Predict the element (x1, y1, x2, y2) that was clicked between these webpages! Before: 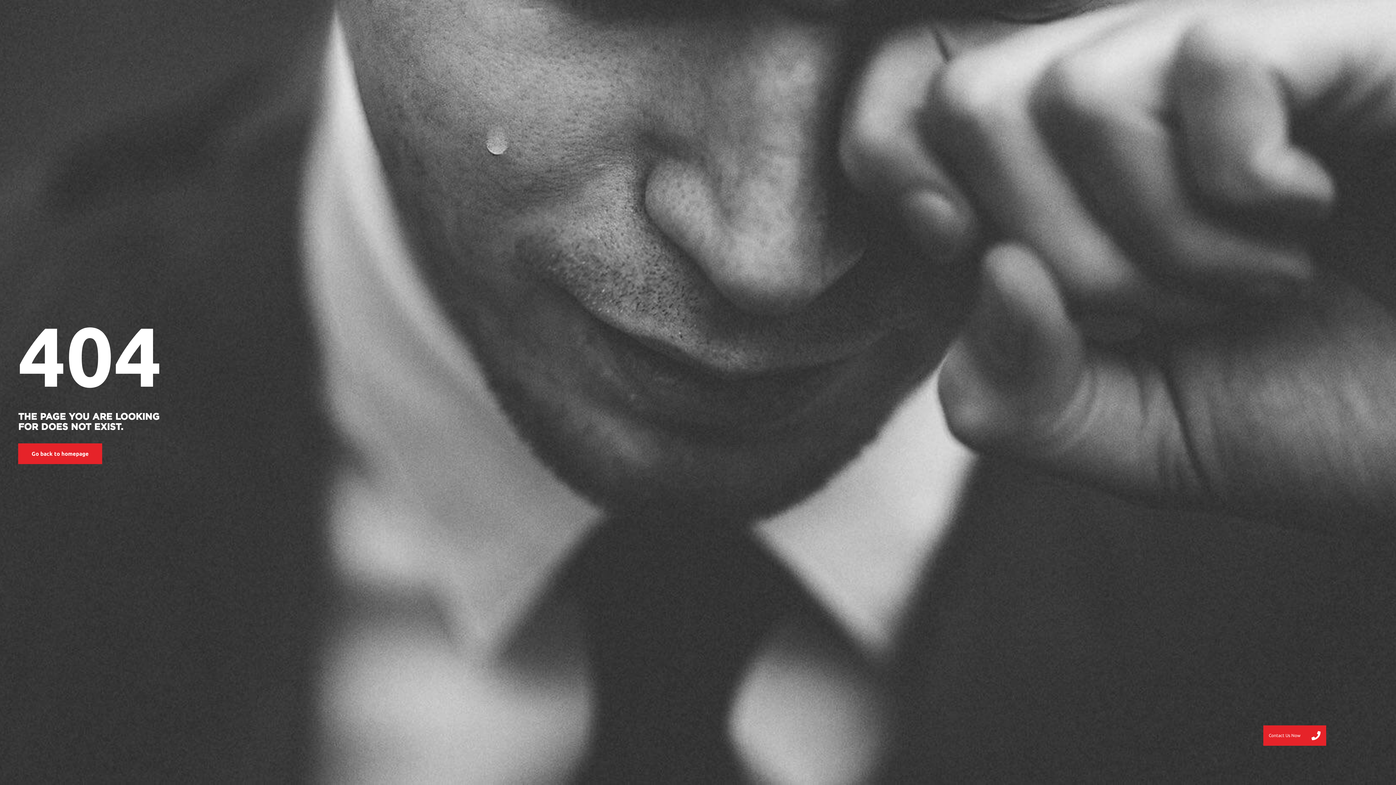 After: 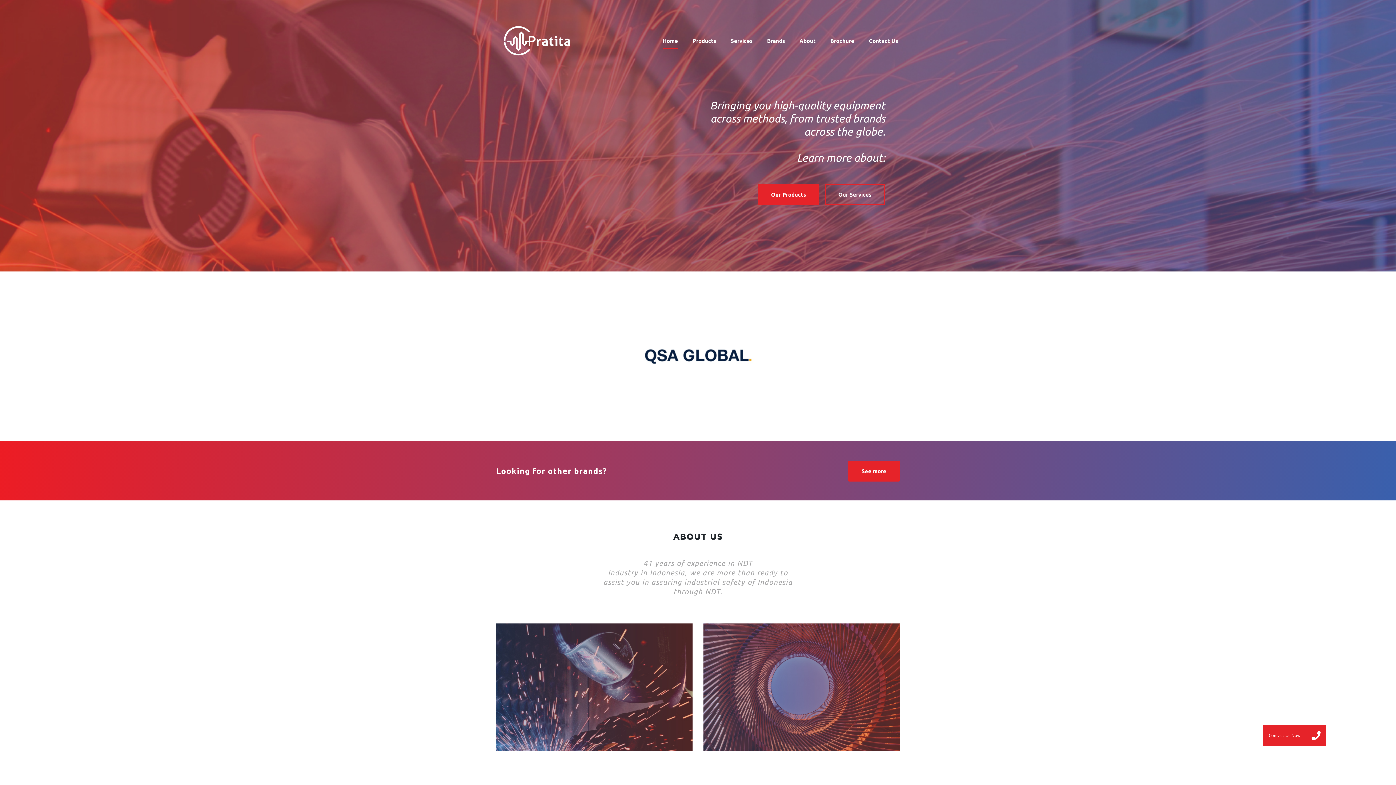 Action: label: Go back to homepage bbox: (18, 443, 102, 464)